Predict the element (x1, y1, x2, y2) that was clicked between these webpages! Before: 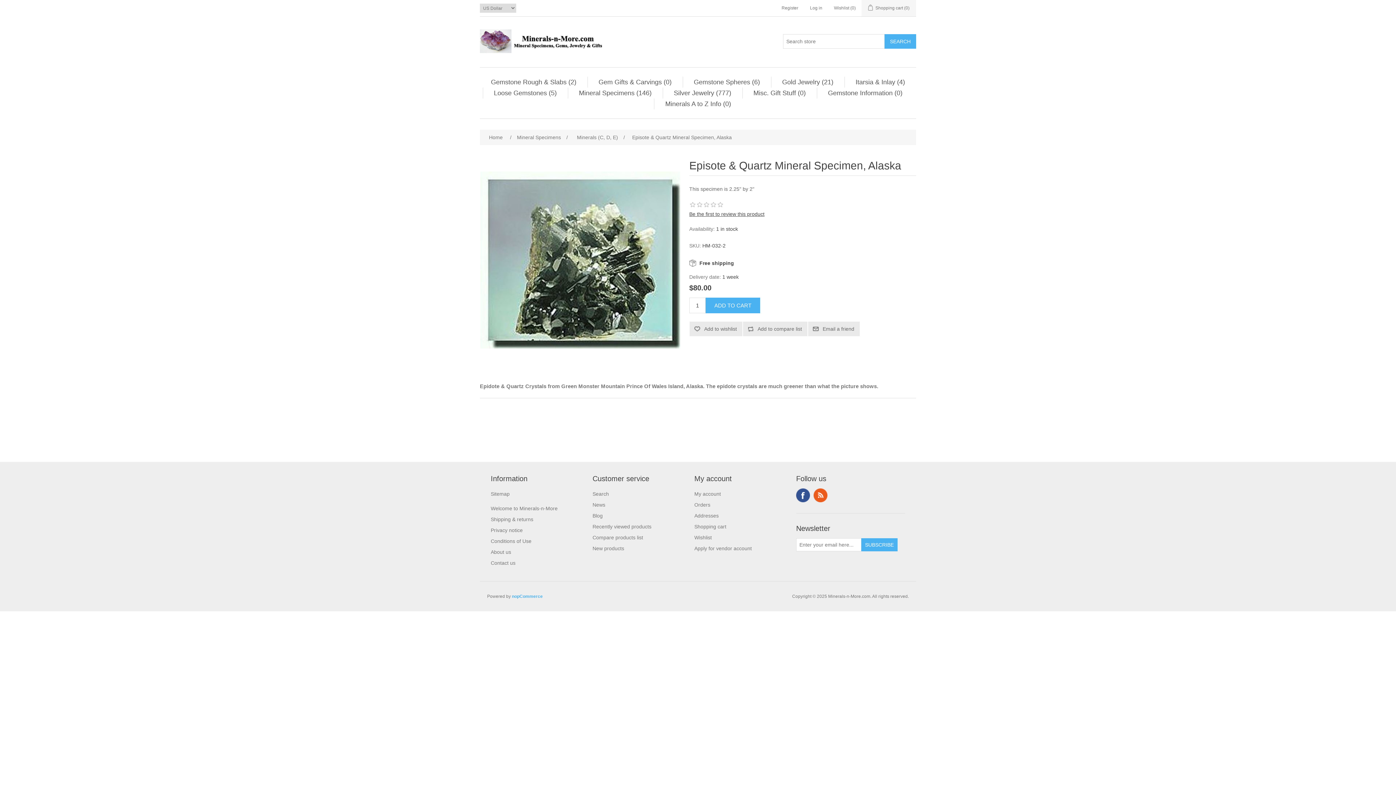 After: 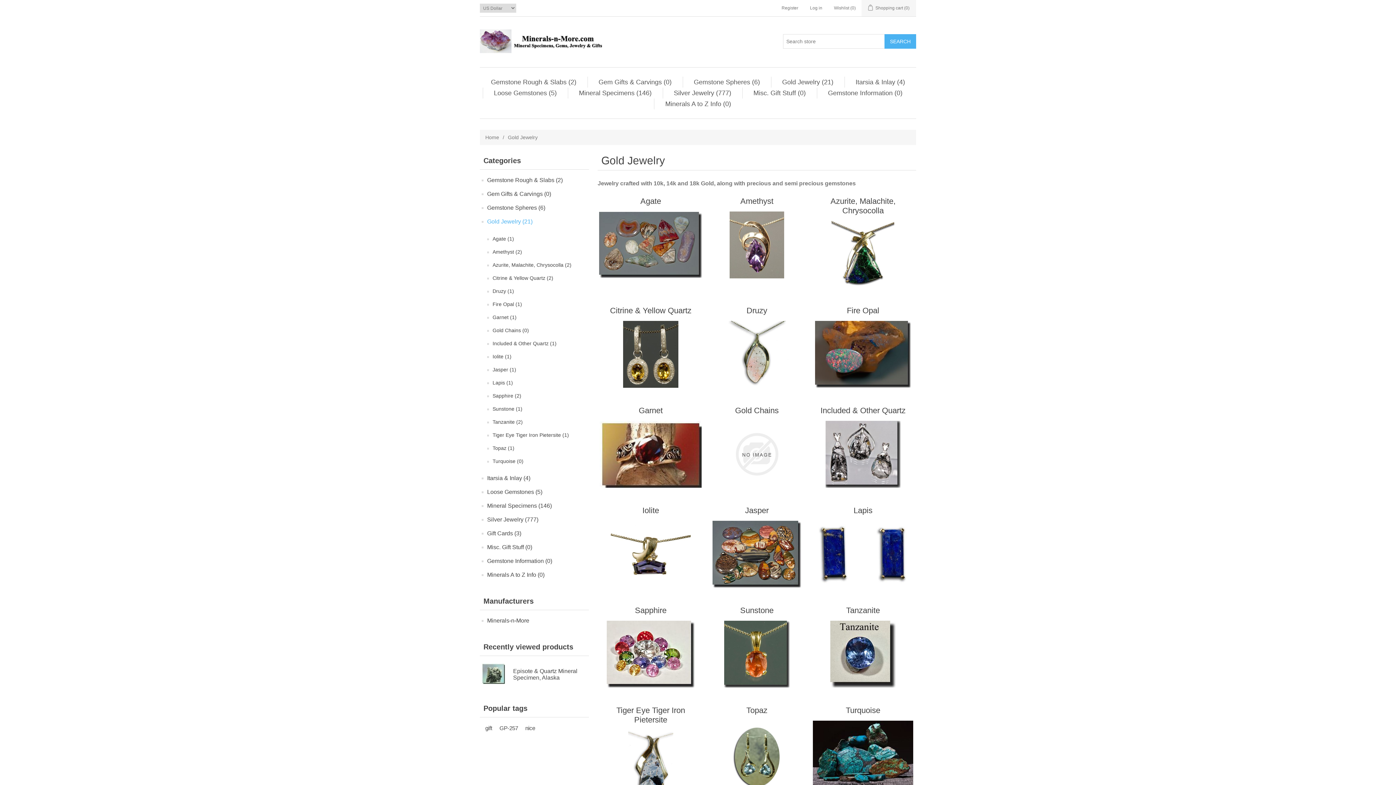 Action: bbox: (778, 76, 837, 87) label: Gold Jewelry (21)